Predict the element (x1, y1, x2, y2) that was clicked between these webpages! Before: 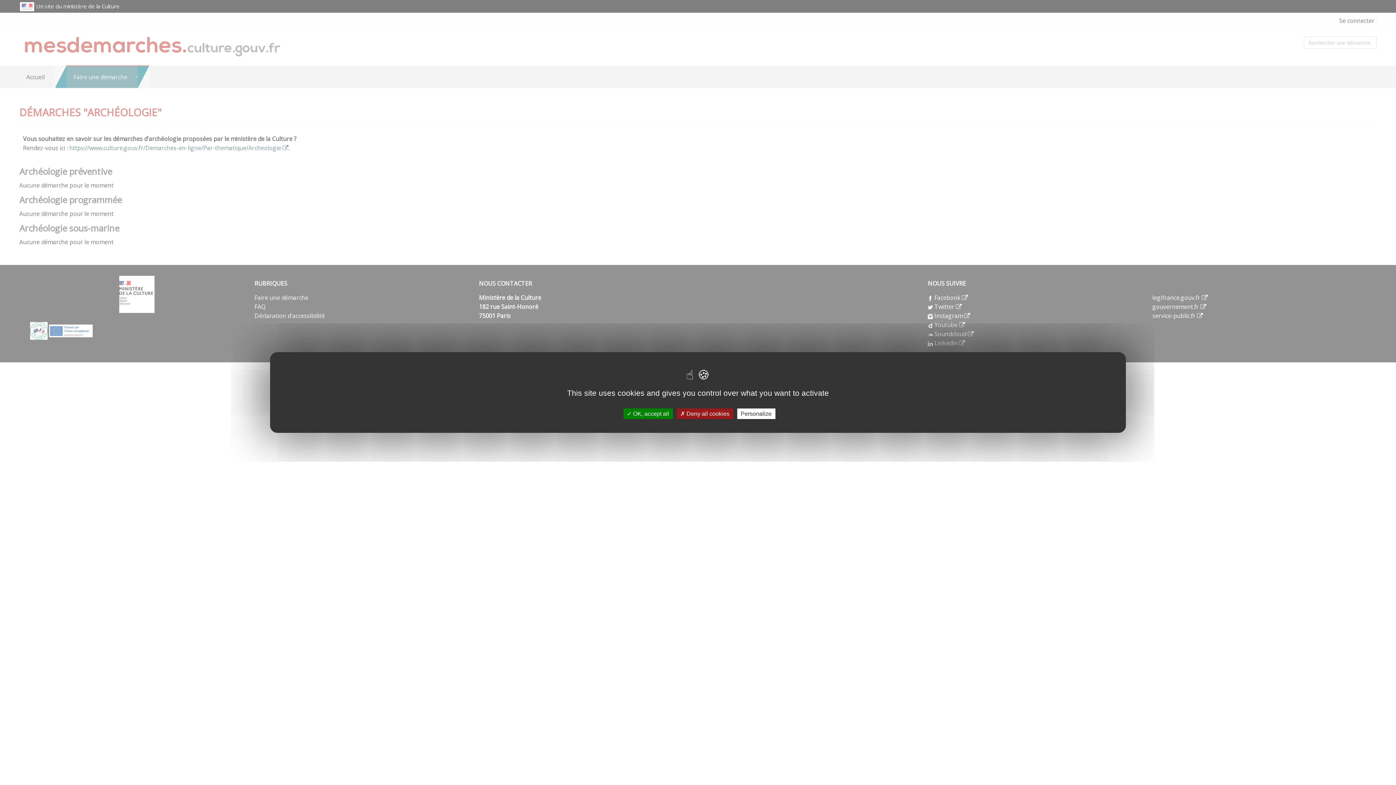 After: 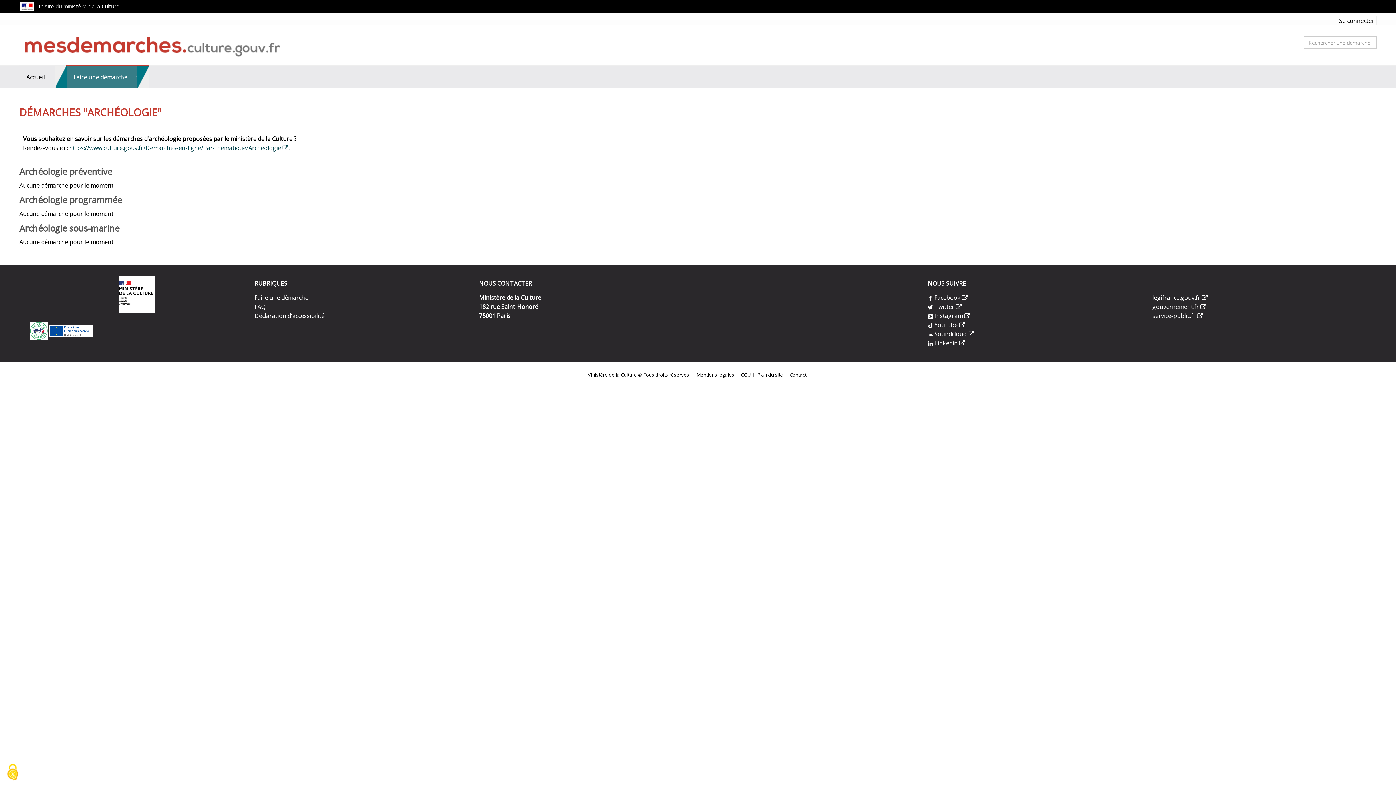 Action: bbox: (676, 408, 733, 419) label:  Deny all cookies